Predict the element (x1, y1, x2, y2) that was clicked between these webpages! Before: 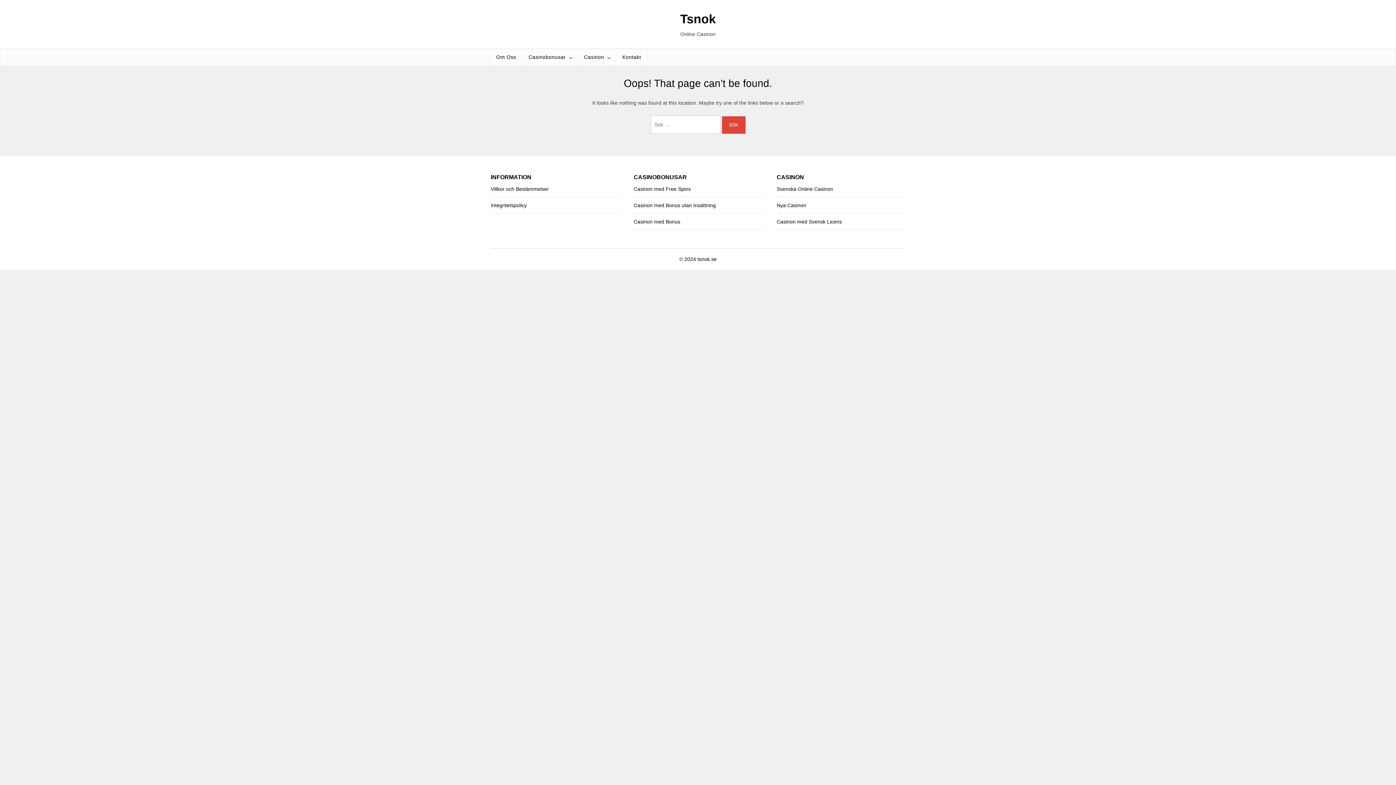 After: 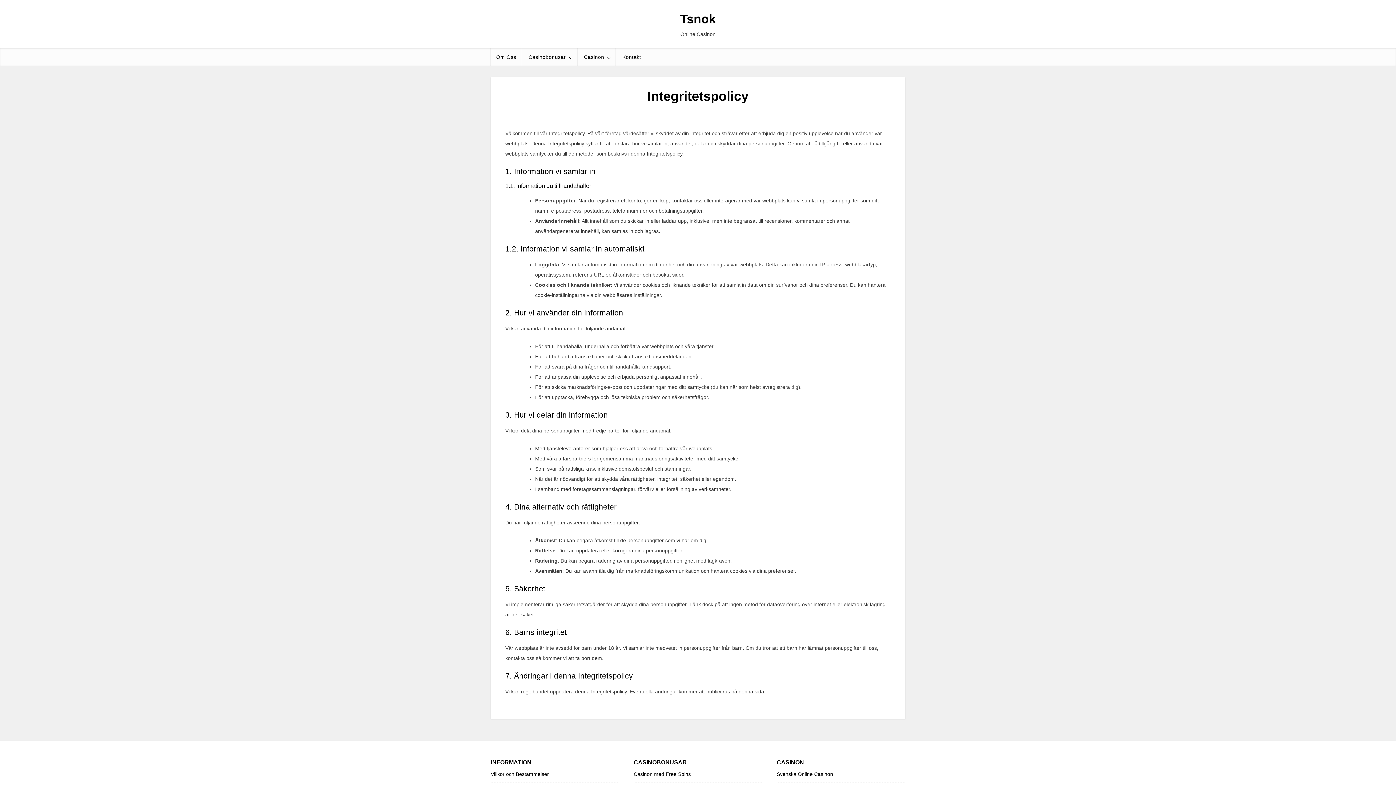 Action: bbox: (490, 202, 526, 208) label: Integritetspolicy